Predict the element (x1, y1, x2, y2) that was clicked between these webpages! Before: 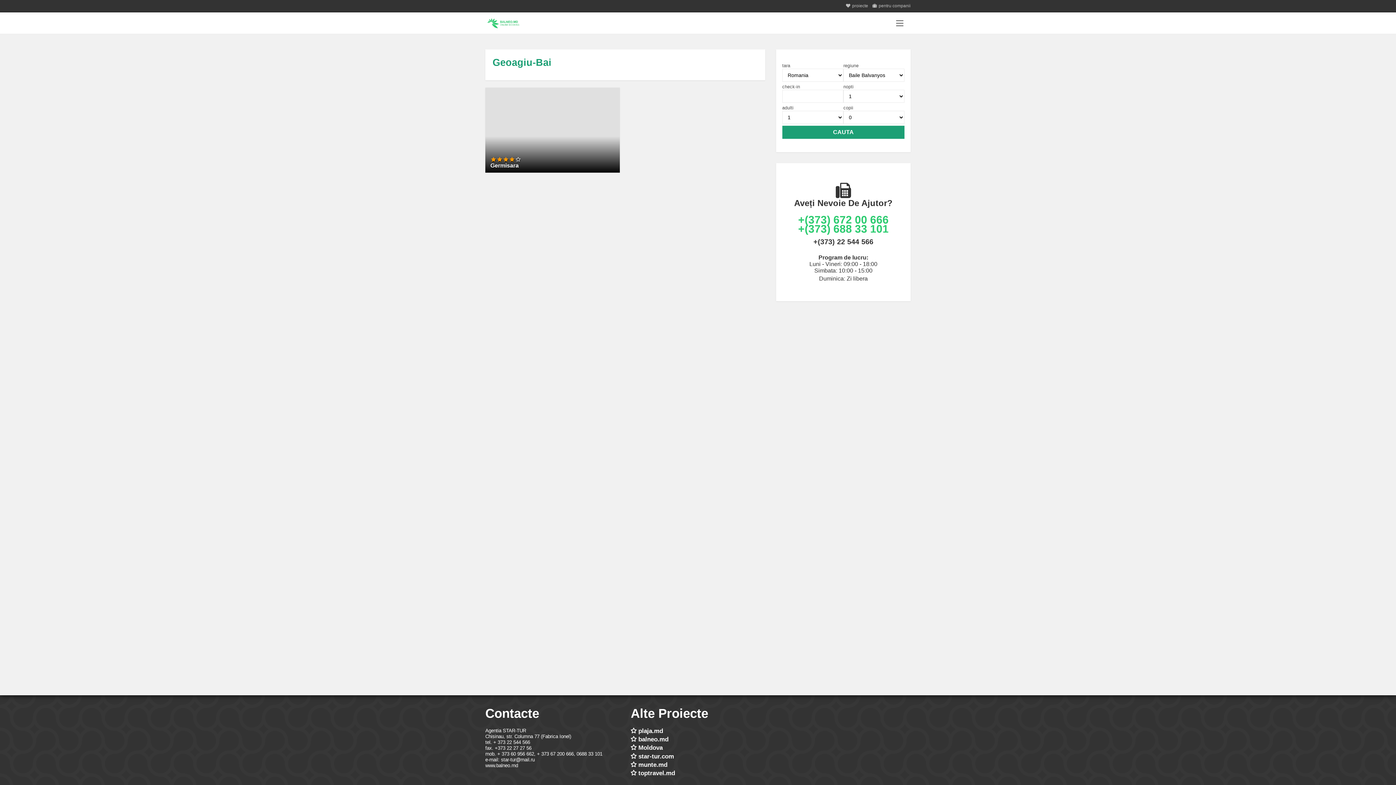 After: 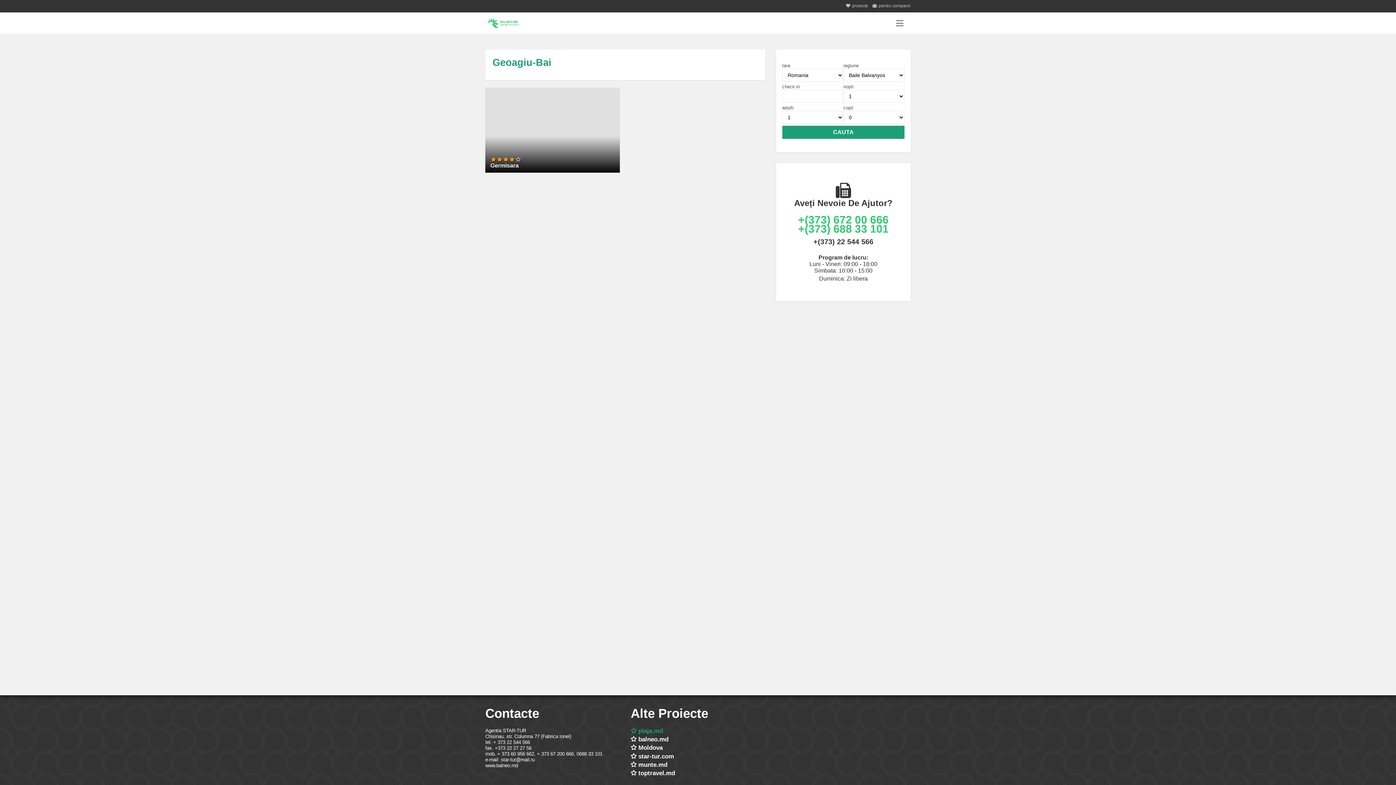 Action: label: plaja.md bbox: (630, 727, 663, 734)